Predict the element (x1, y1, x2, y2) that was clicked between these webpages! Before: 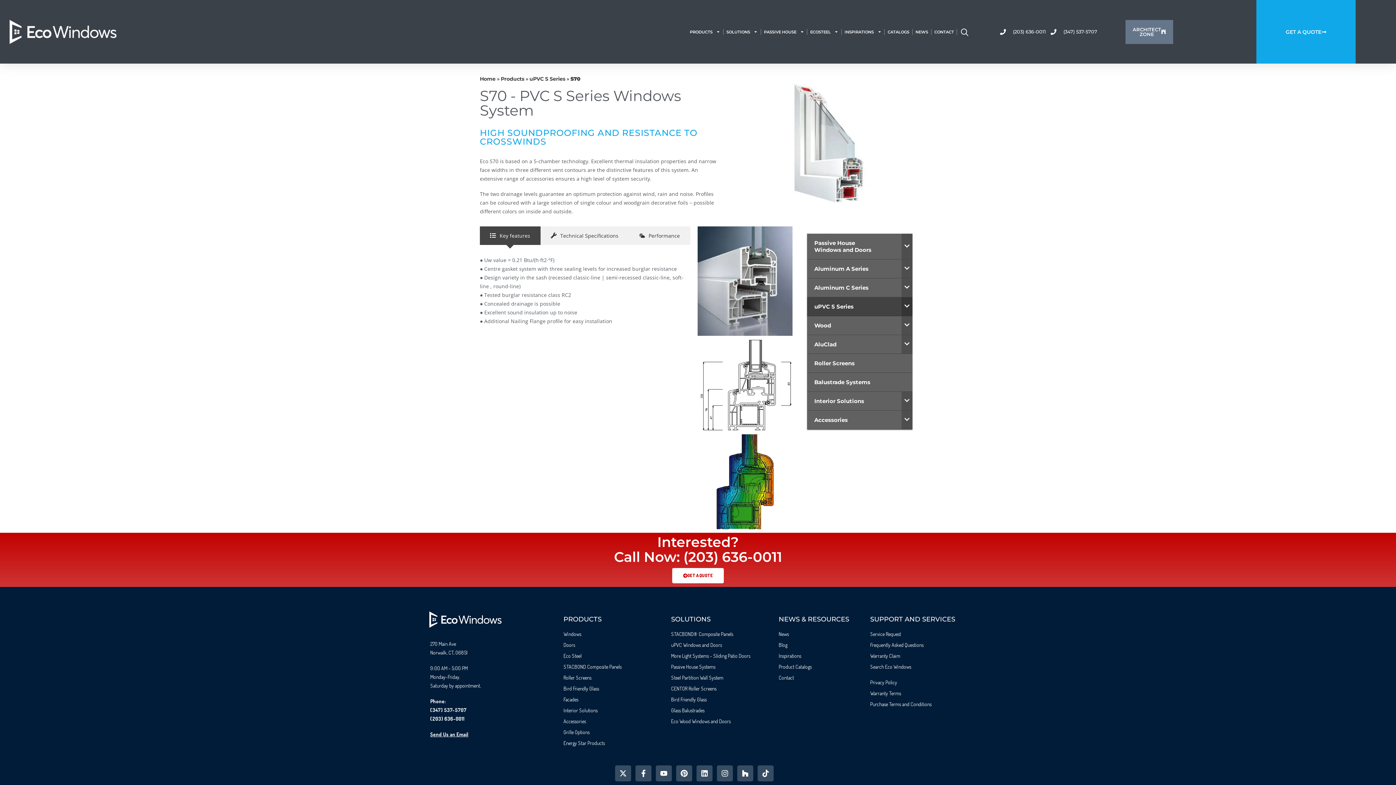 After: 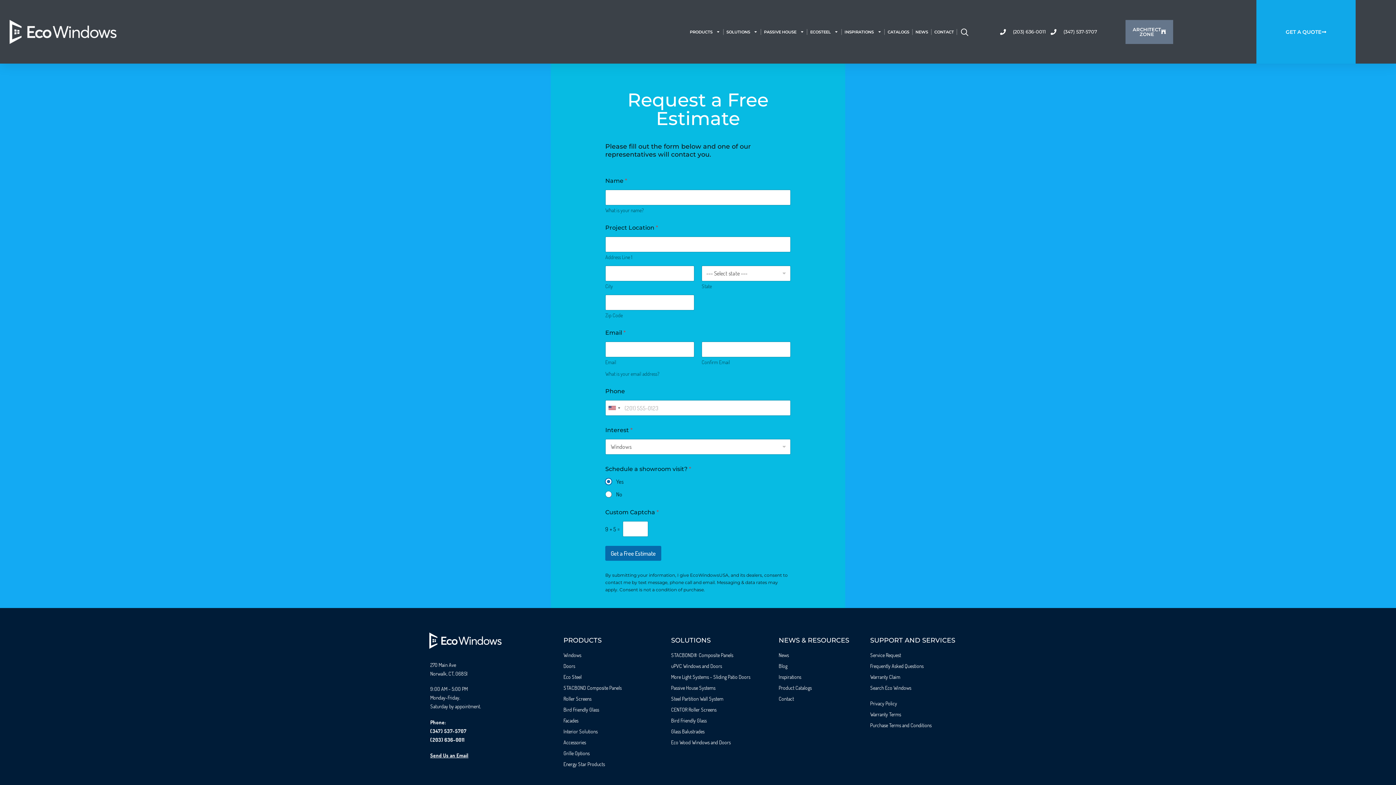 Action: label: GET A QUOTE bbox: (1256, 0, 1356, 63)